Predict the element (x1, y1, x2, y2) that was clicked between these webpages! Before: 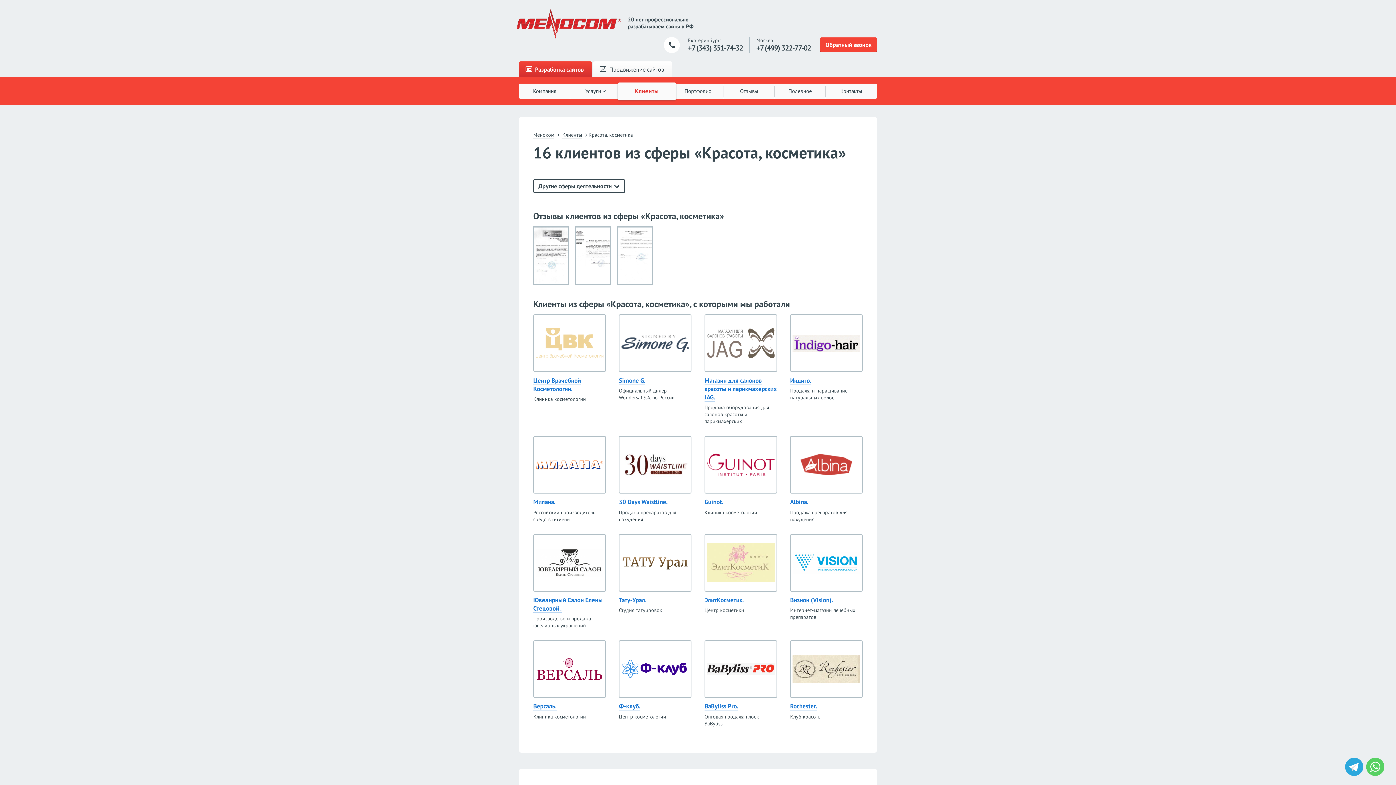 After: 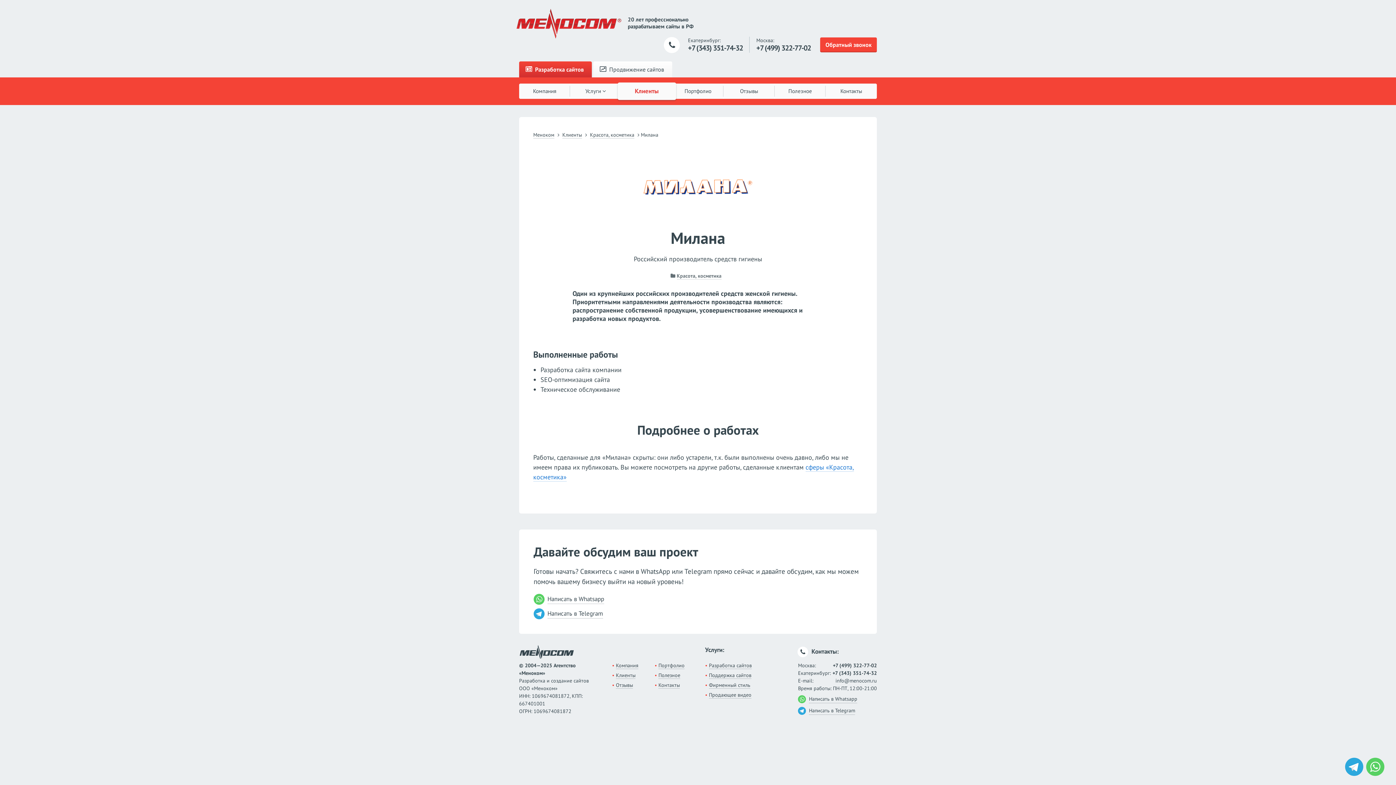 Action: label: Милана. bbox: (533, 436, 606, 506)